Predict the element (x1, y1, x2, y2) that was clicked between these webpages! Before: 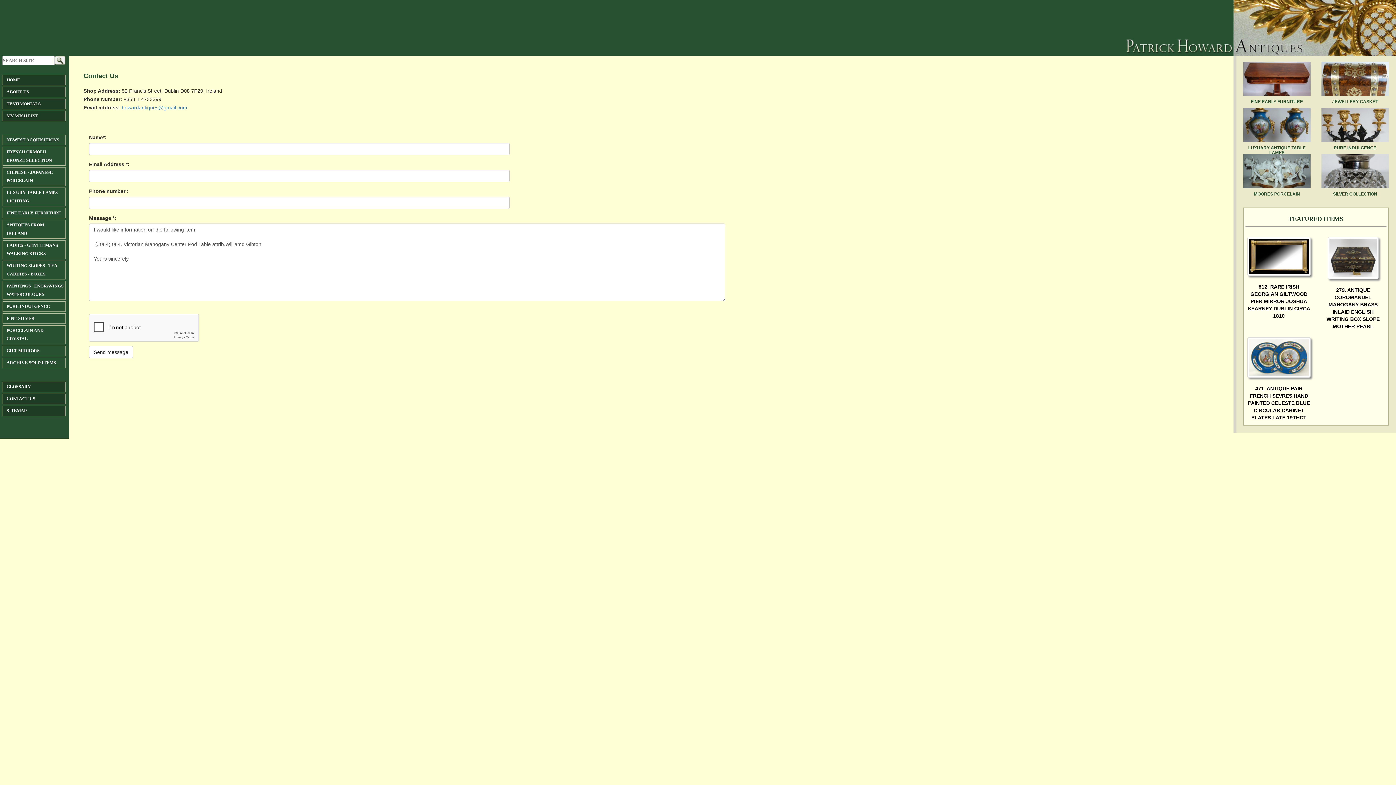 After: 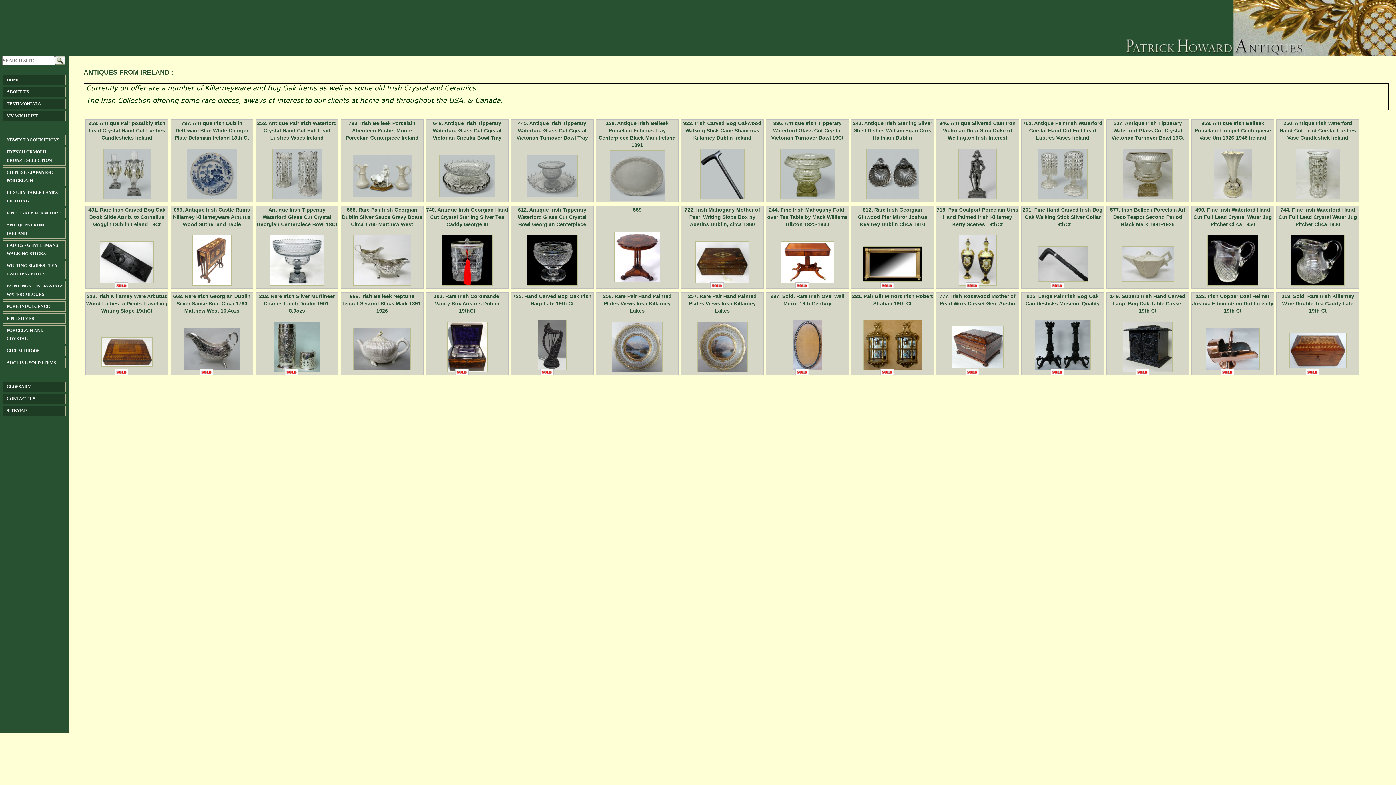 Action: label: IRISH COLLECTION bbox: (1243, 61, 1310, 104)